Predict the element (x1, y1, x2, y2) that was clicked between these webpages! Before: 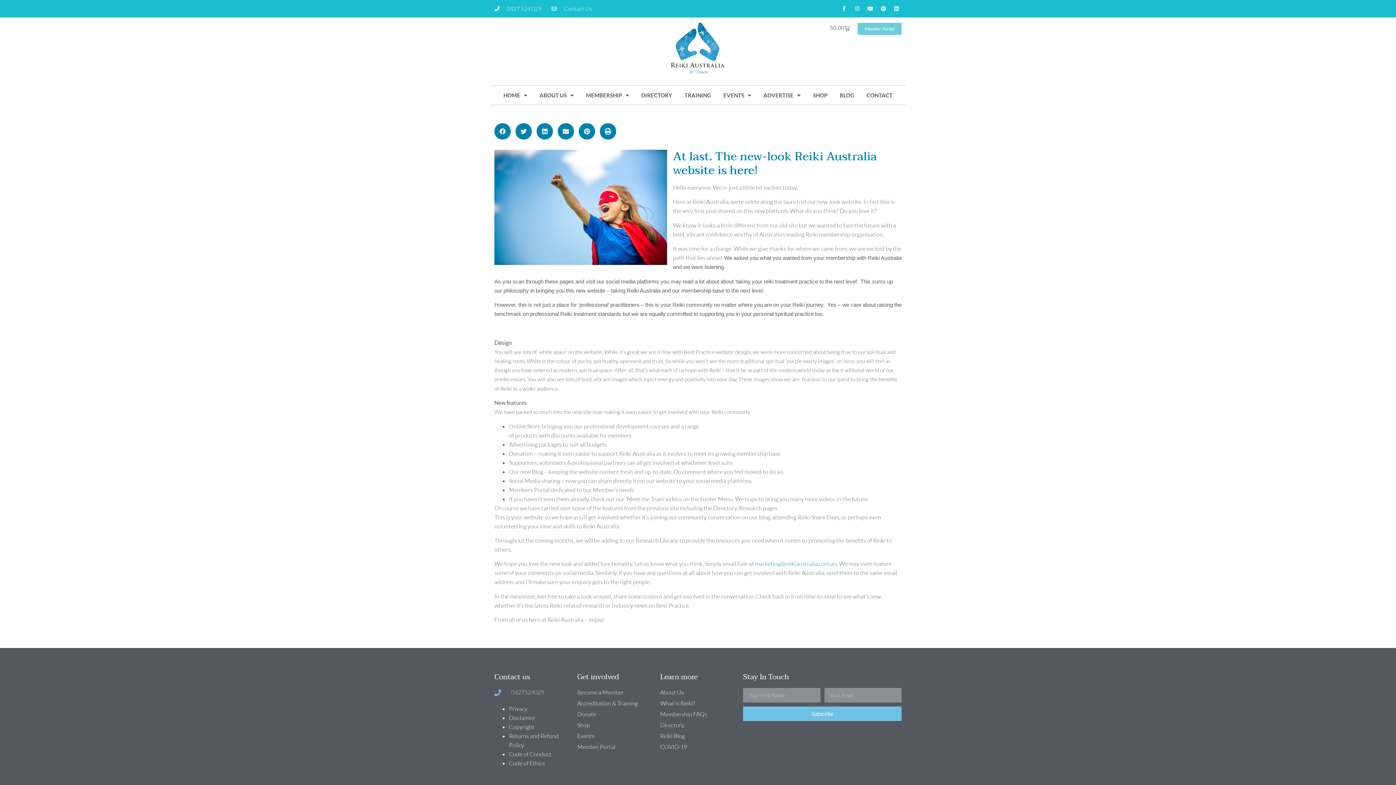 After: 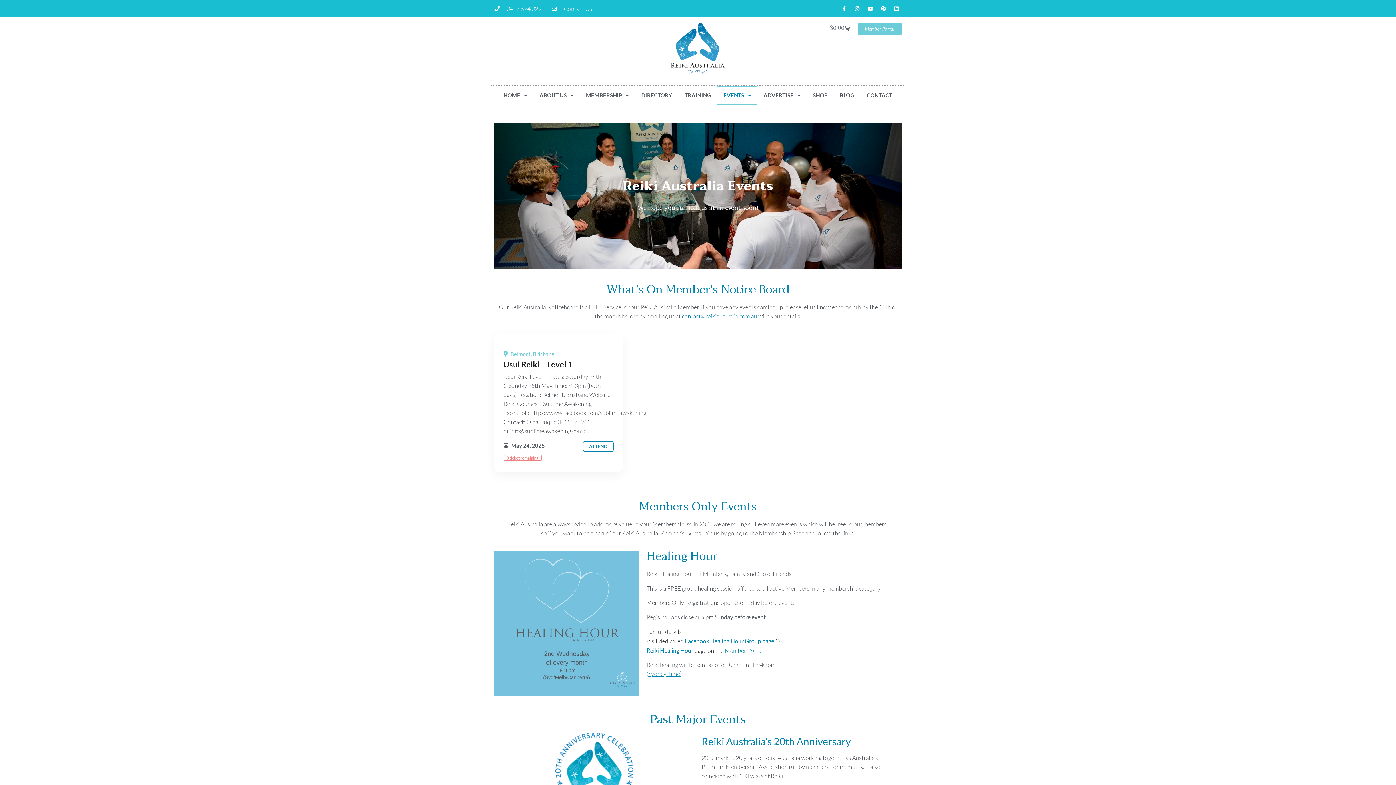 Action: label: Events bbox: (577, 732, 653, 741)